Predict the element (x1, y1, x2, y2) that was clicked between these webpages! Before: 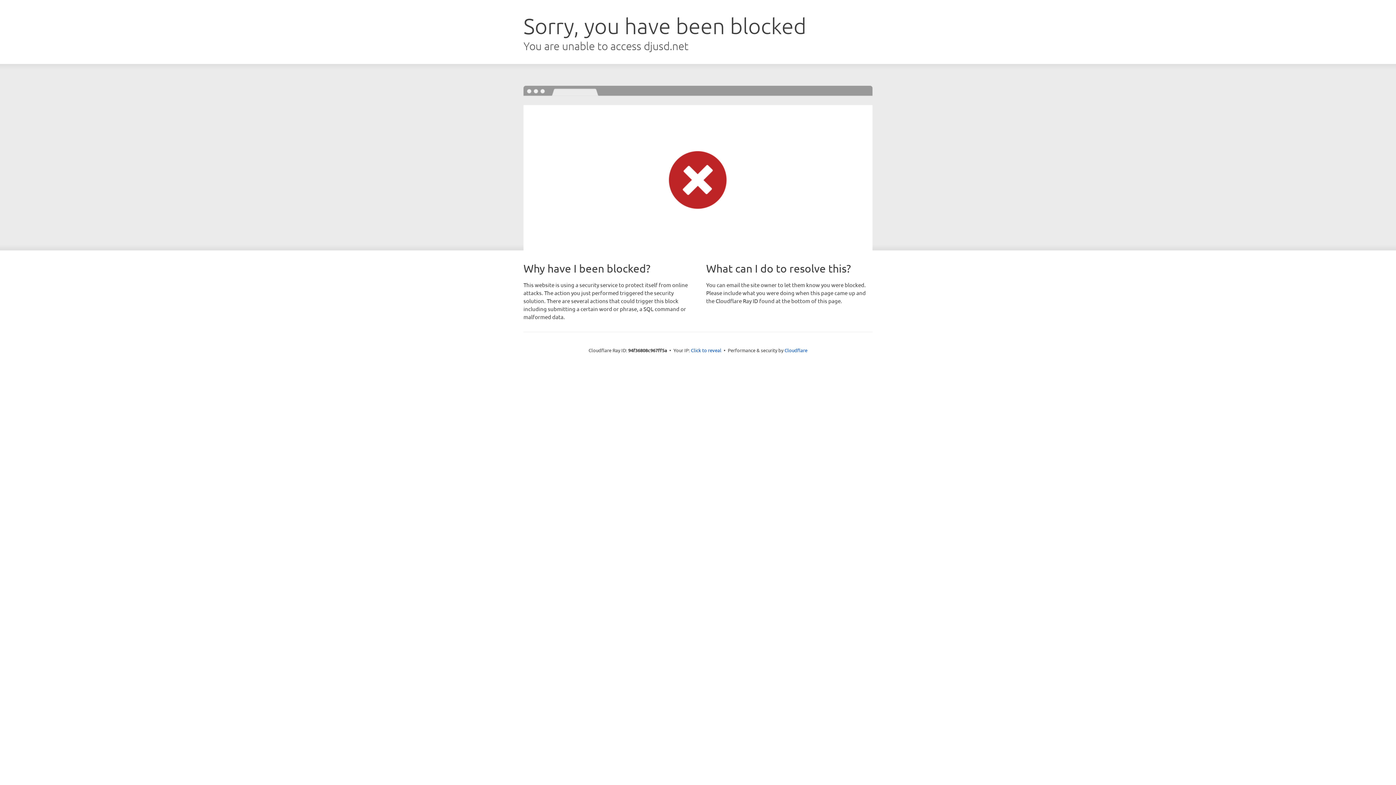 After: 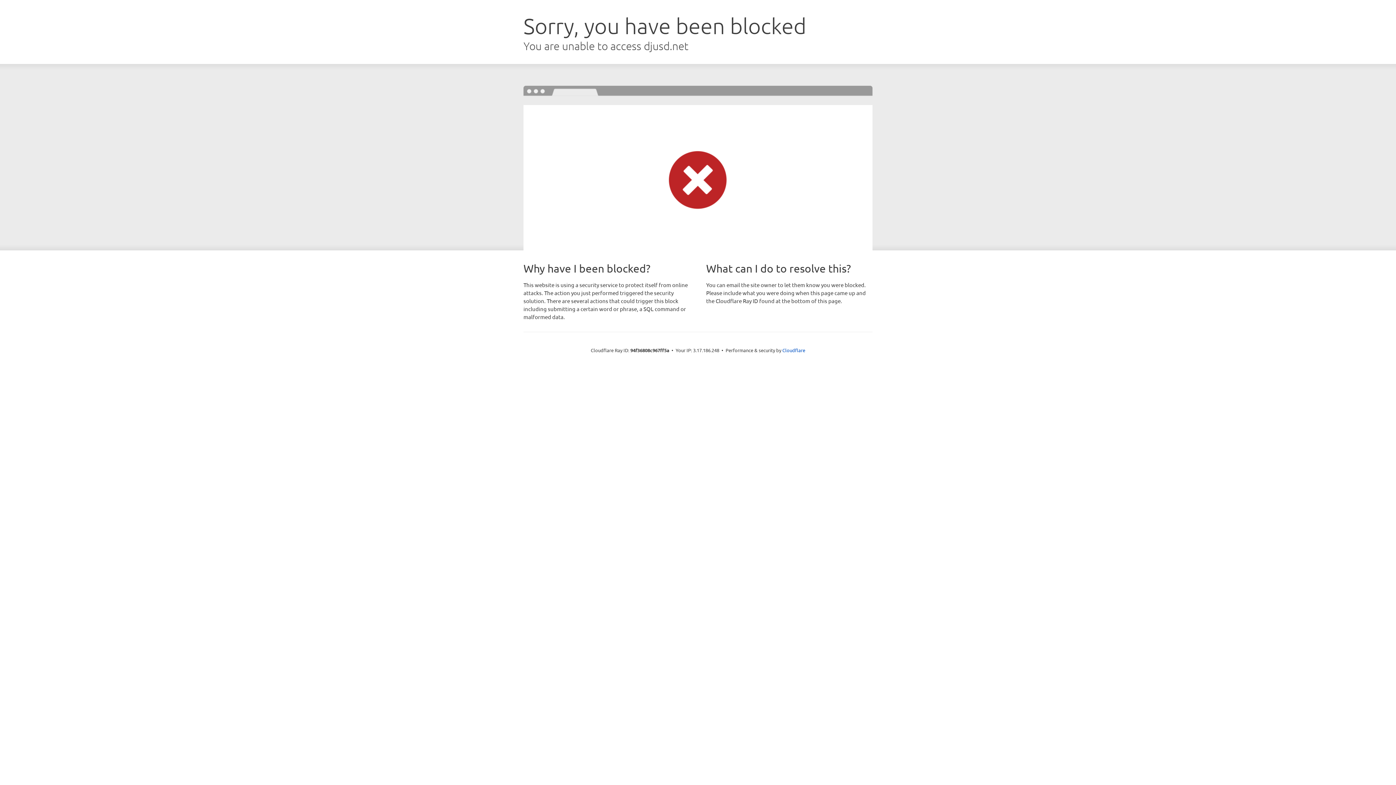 Action: bbox: (691, 346, 721, 353) label: Click to reveal